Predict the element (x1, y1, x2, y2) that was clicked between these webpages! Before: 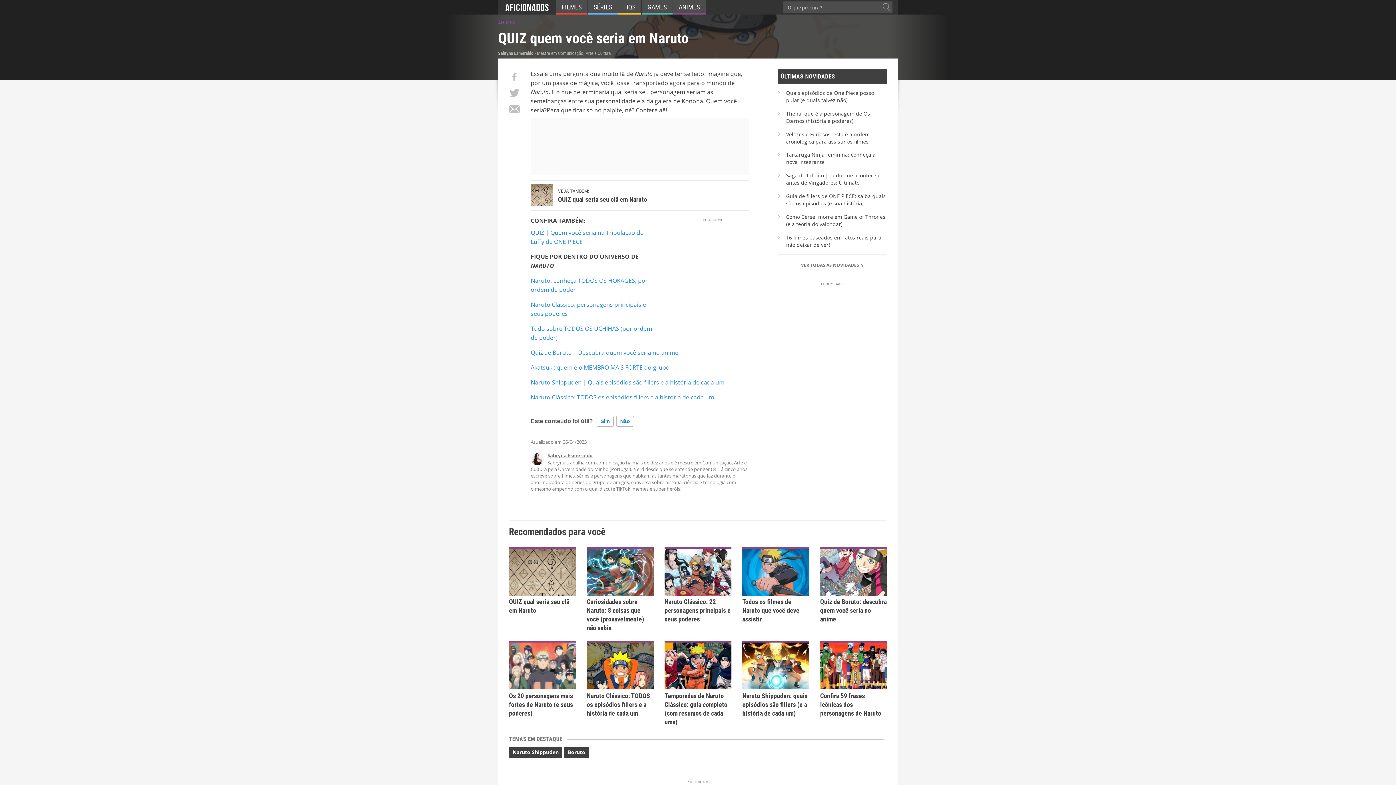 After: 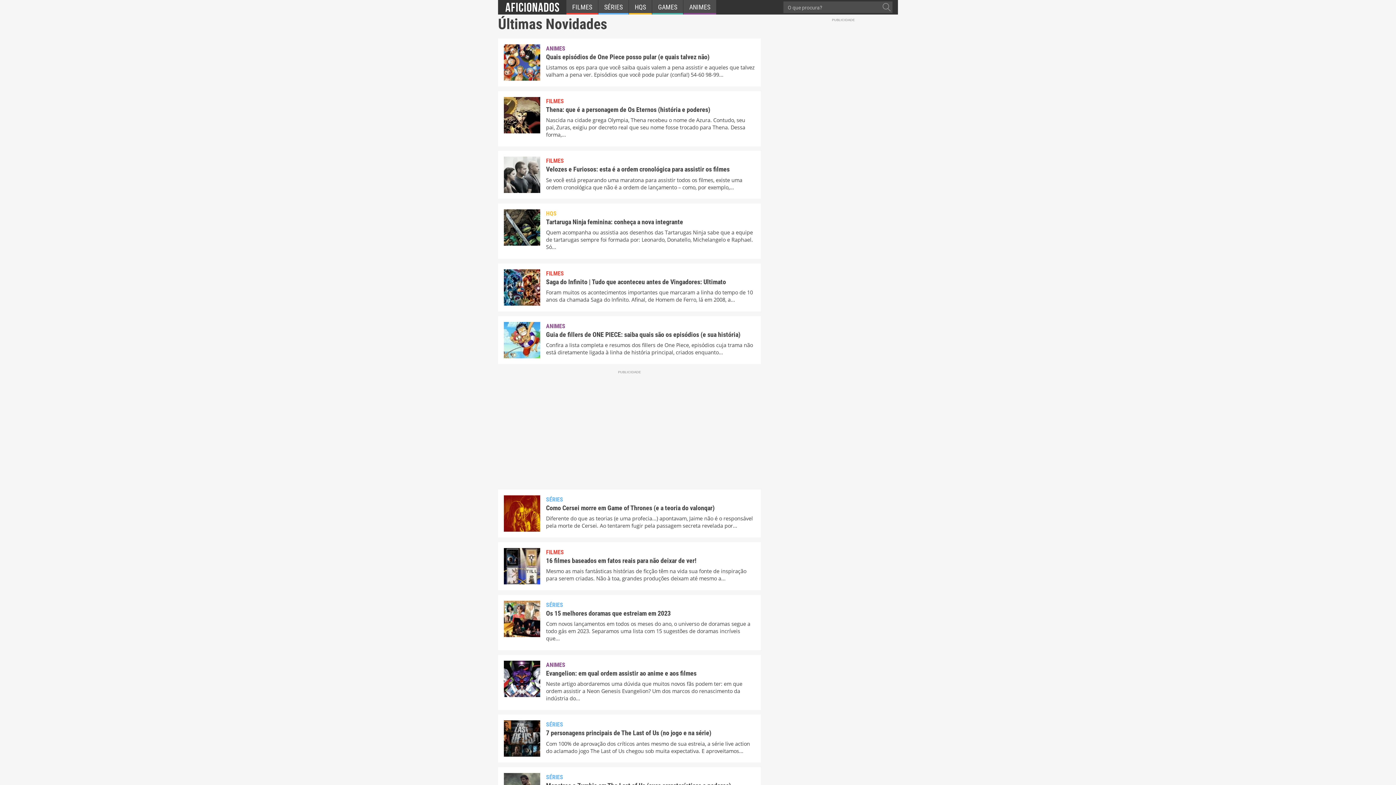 Action: label: VER TODAS AS NOVIDADES  bbox: (801, 262, 864, 268)